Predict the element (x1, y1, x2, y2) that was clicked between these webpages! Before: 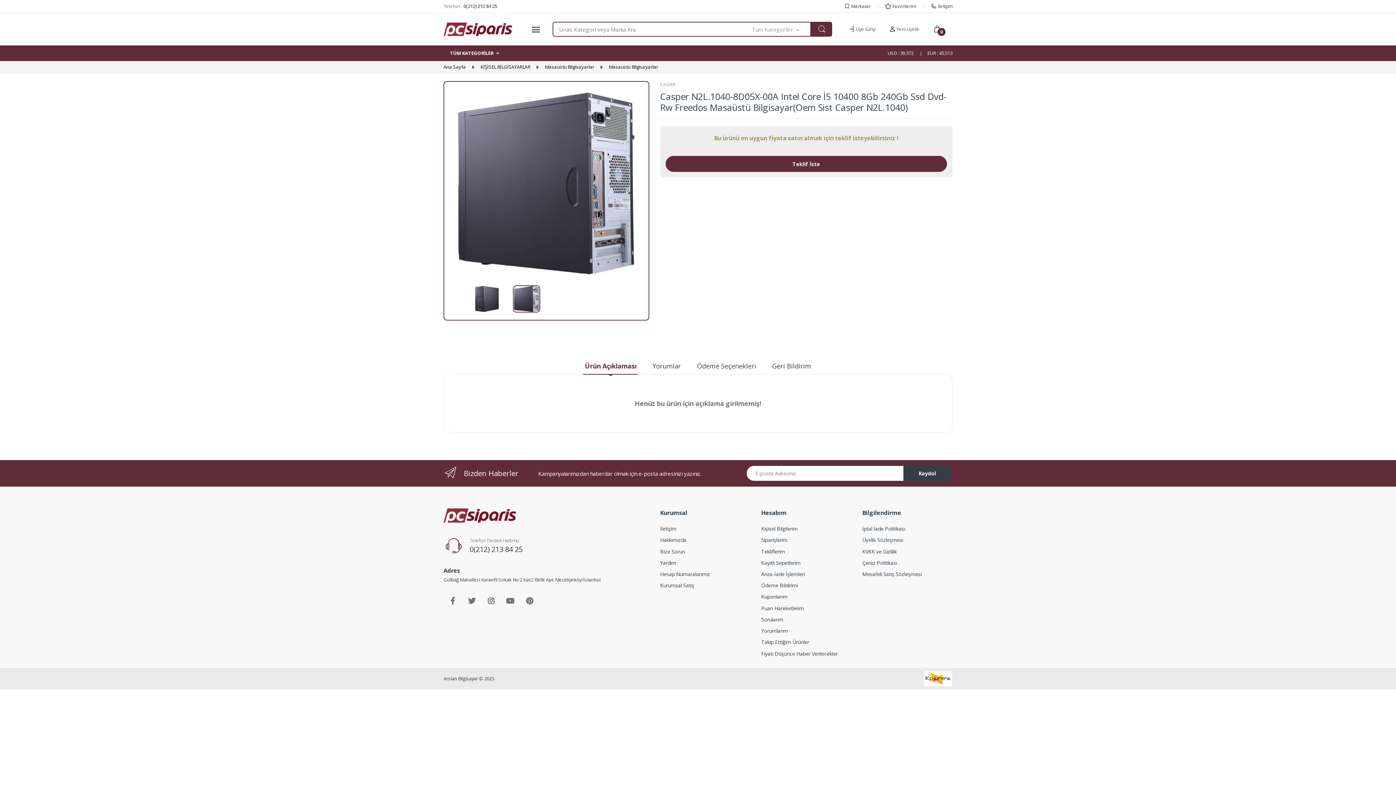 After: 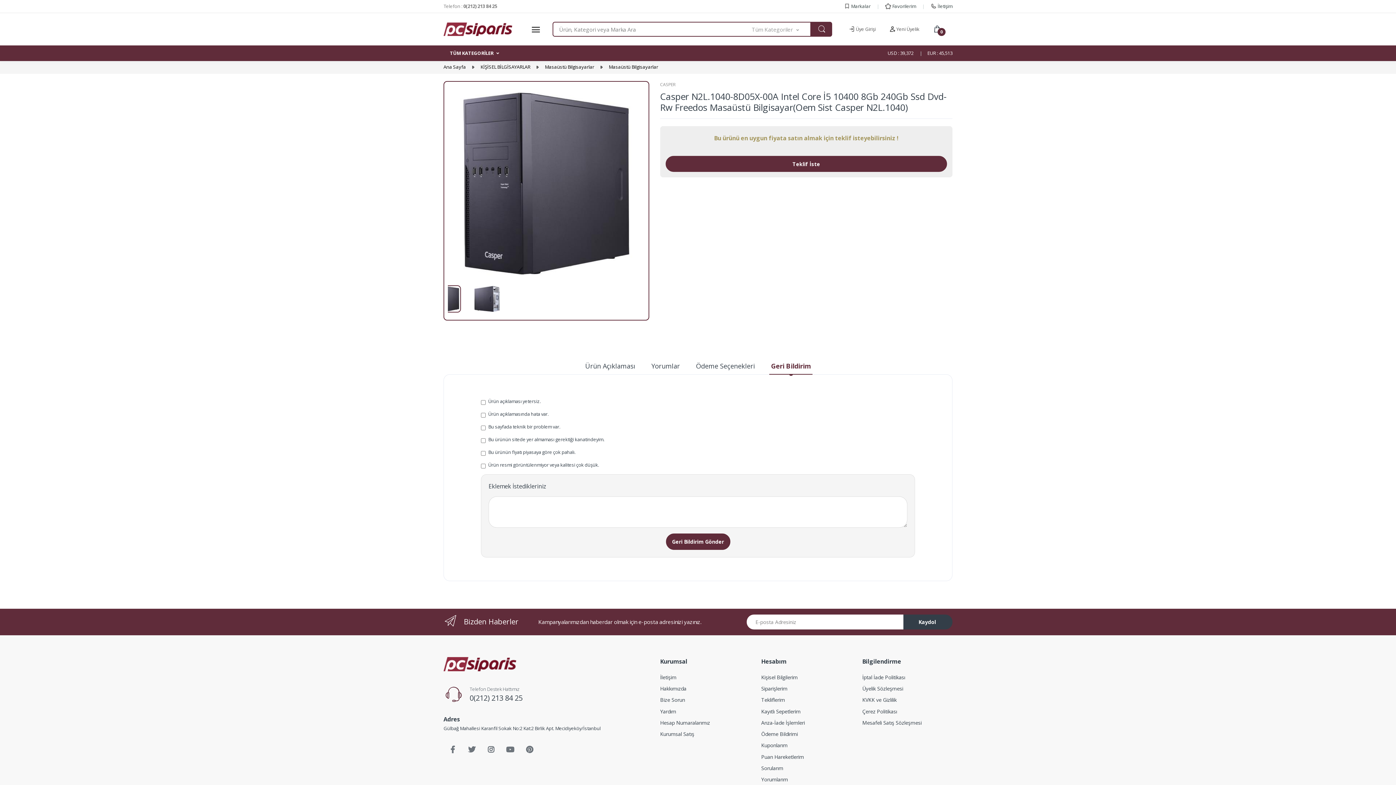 Action: bbox: (770, 358, 813, 374) label: Geri Bildirim